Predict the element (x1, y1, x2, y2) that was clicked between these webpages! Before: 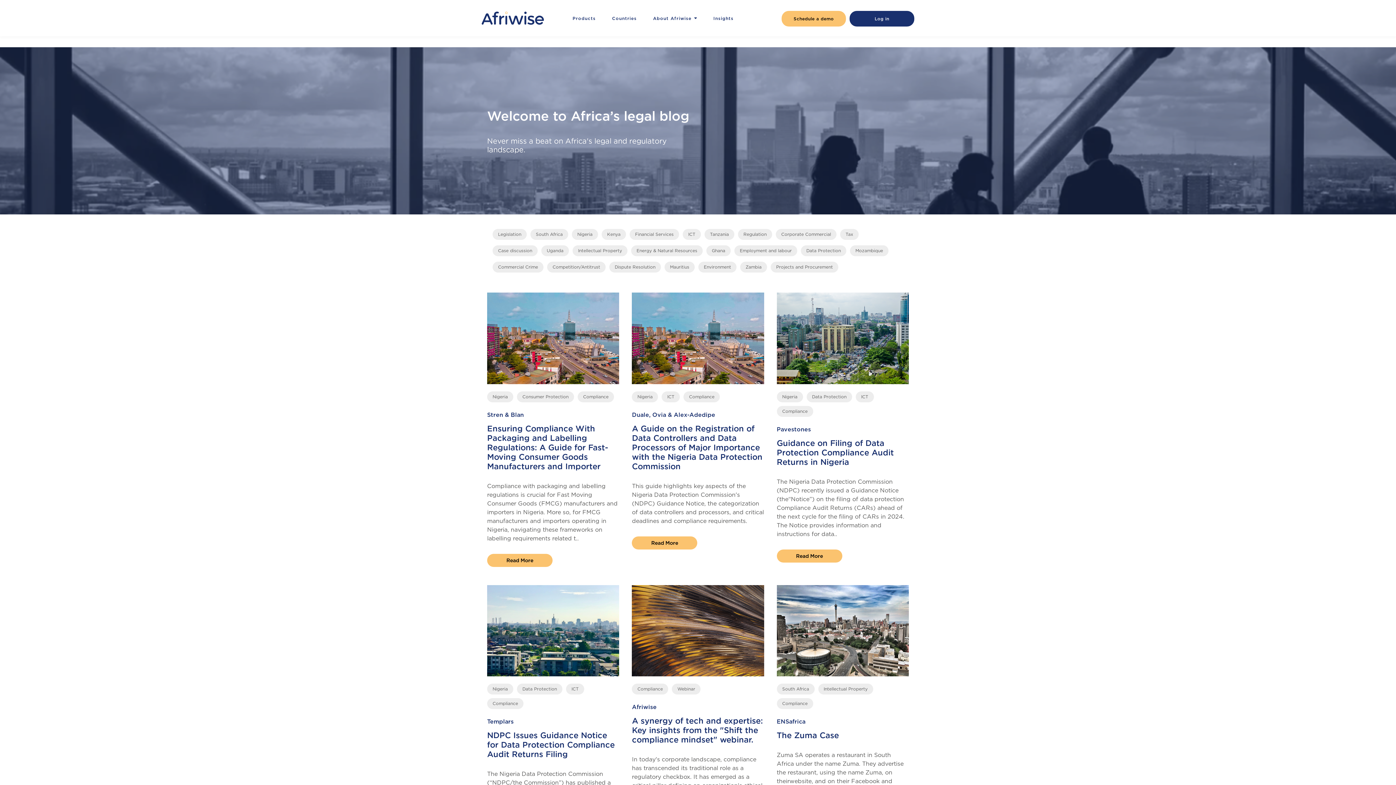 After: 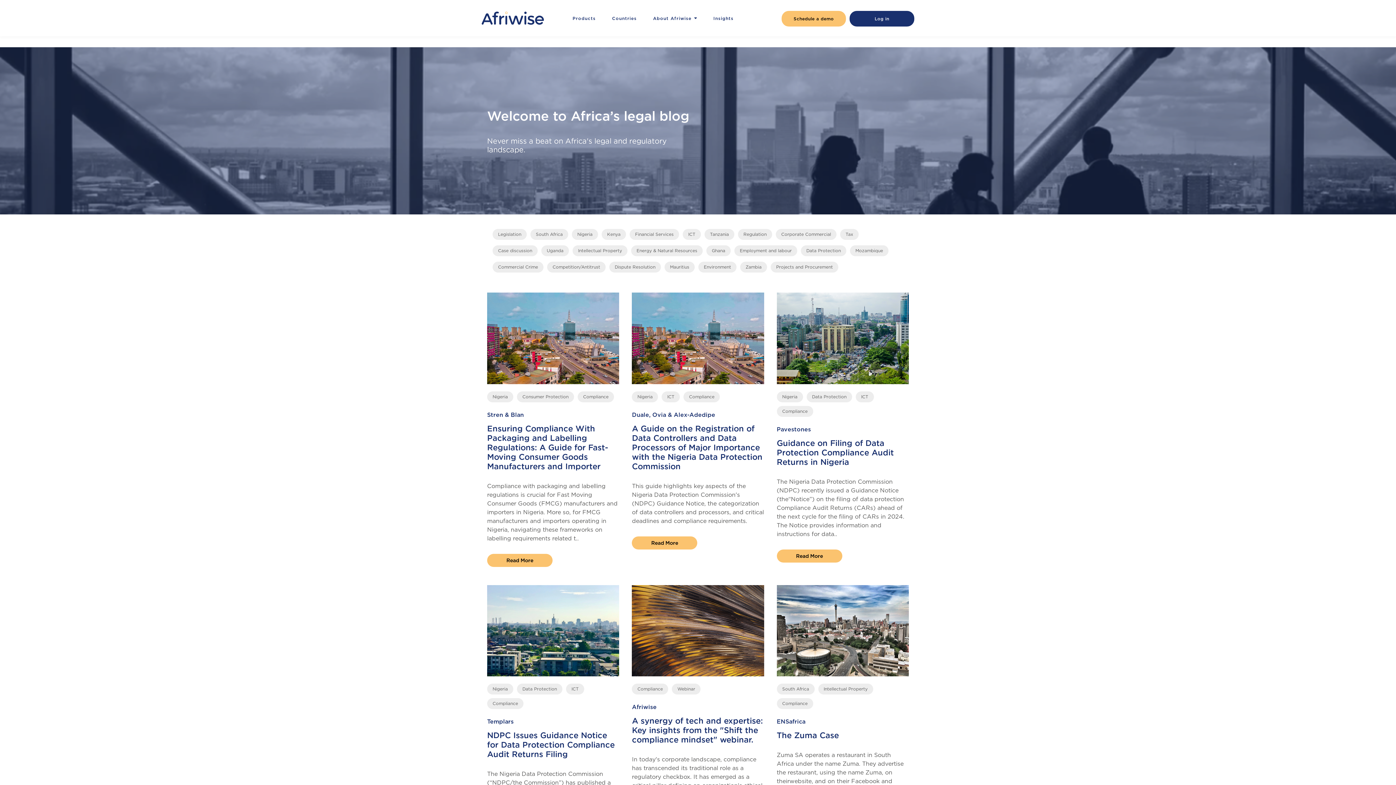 Action: label: Compliance bbox: (632, 684, 668, 694)